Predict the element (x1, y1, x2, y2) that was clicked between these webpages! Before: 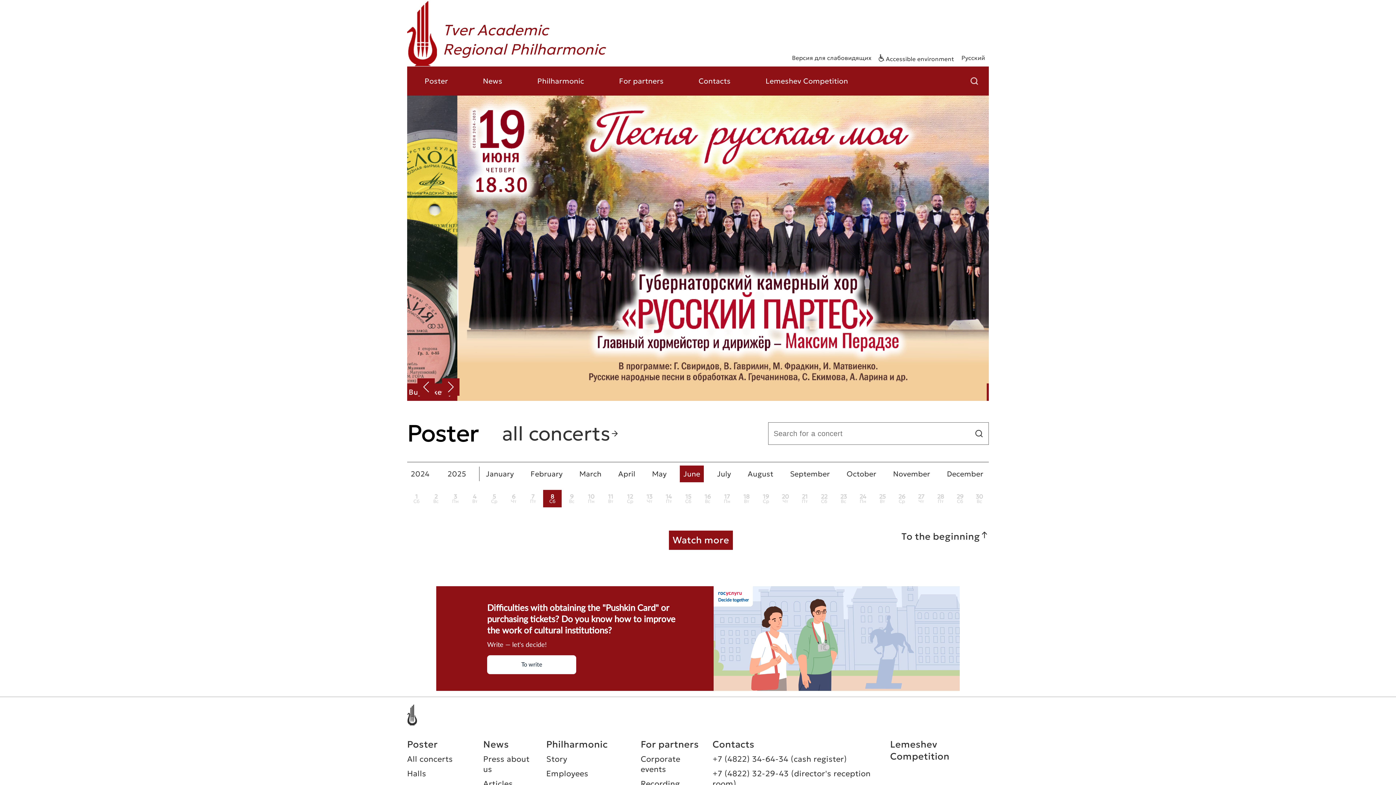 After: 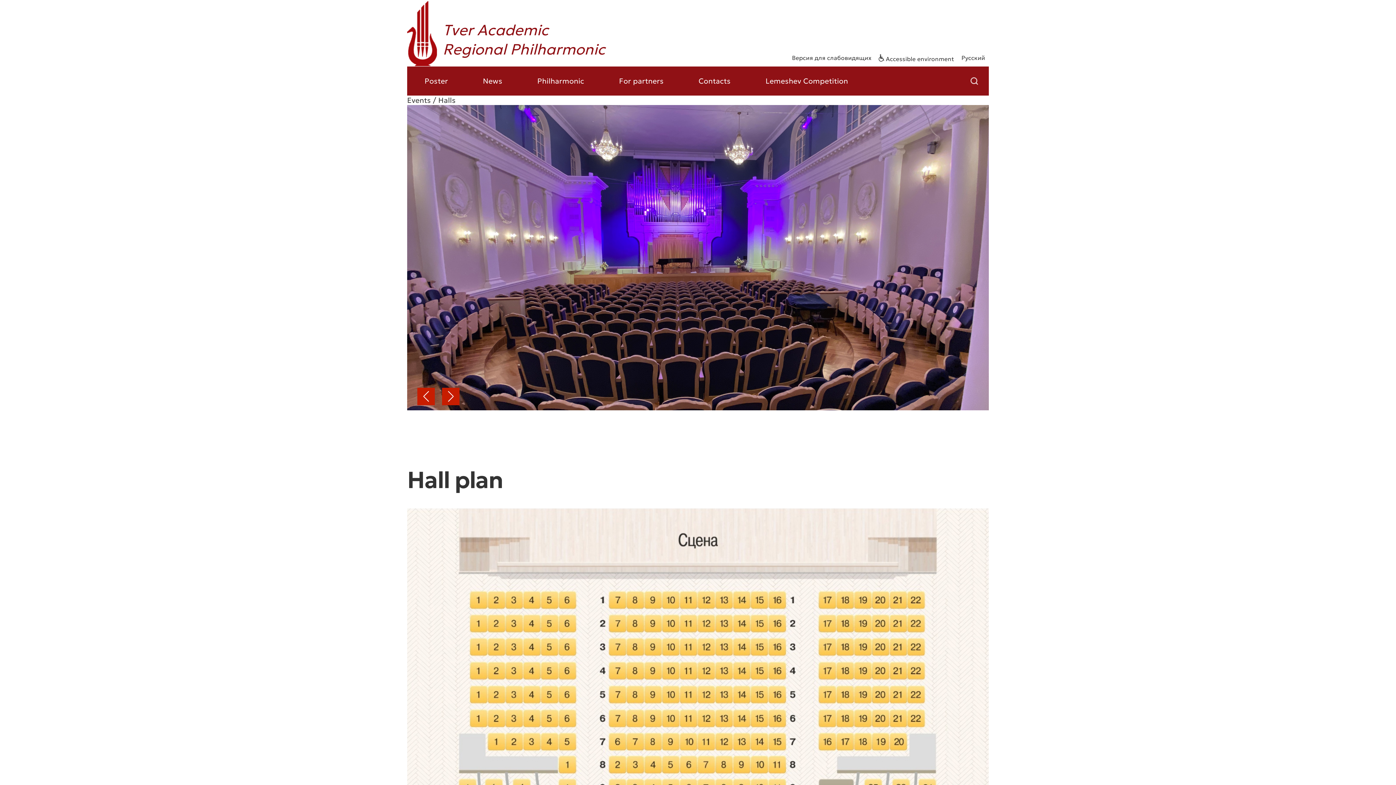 Action: label: Halls bbox: (407, 769, 426, 778)